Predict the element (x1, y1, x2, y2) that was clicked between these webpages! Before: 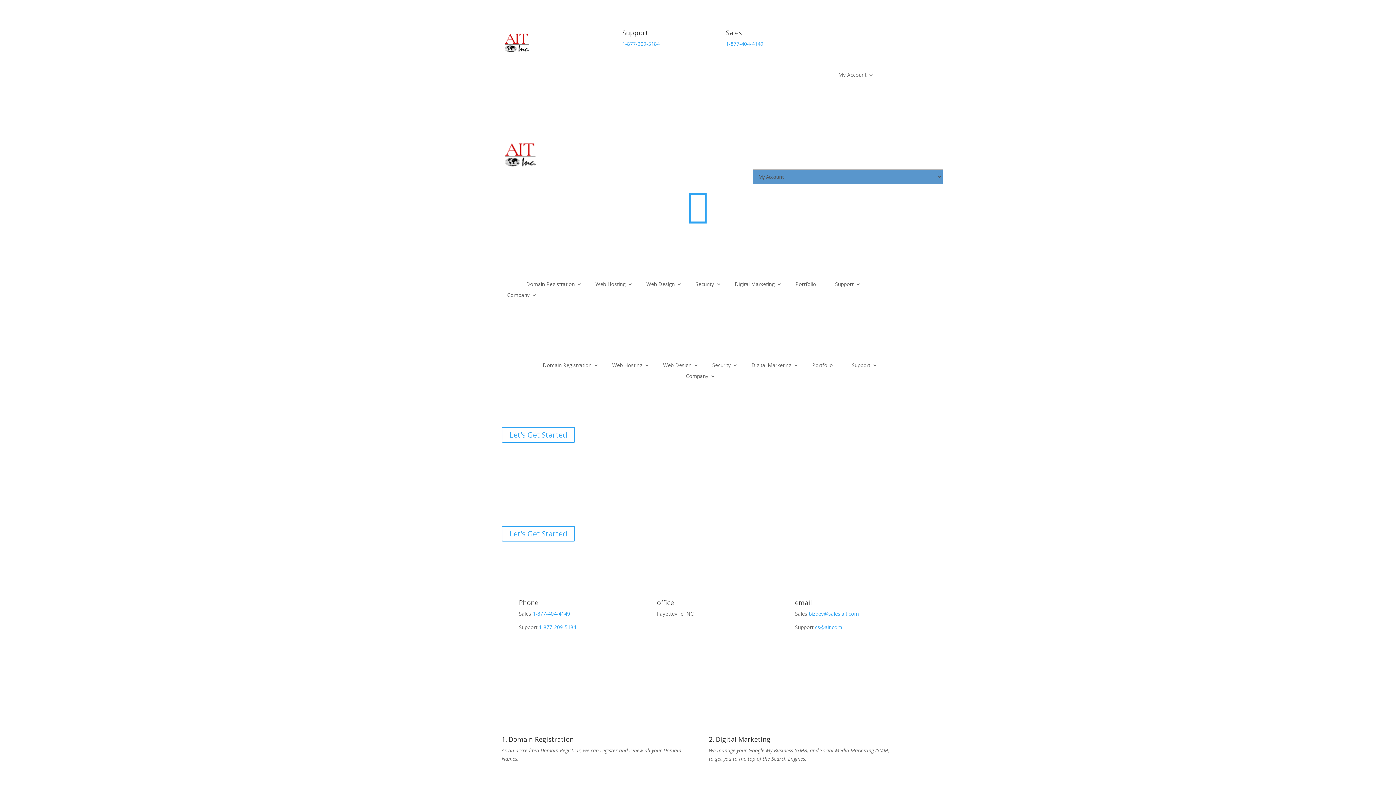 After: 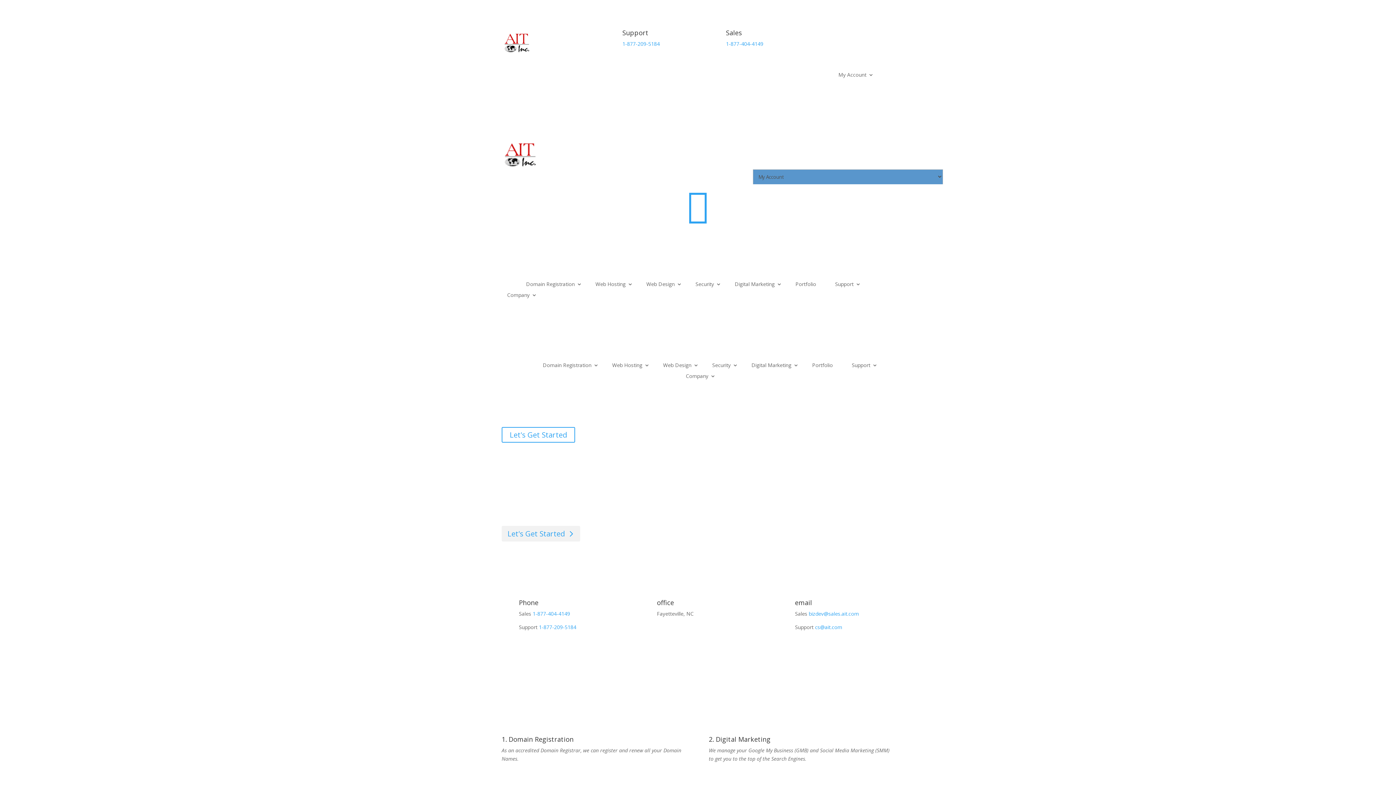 Action: label: Let's Get Started bbox: (501, 526, 575, 541)